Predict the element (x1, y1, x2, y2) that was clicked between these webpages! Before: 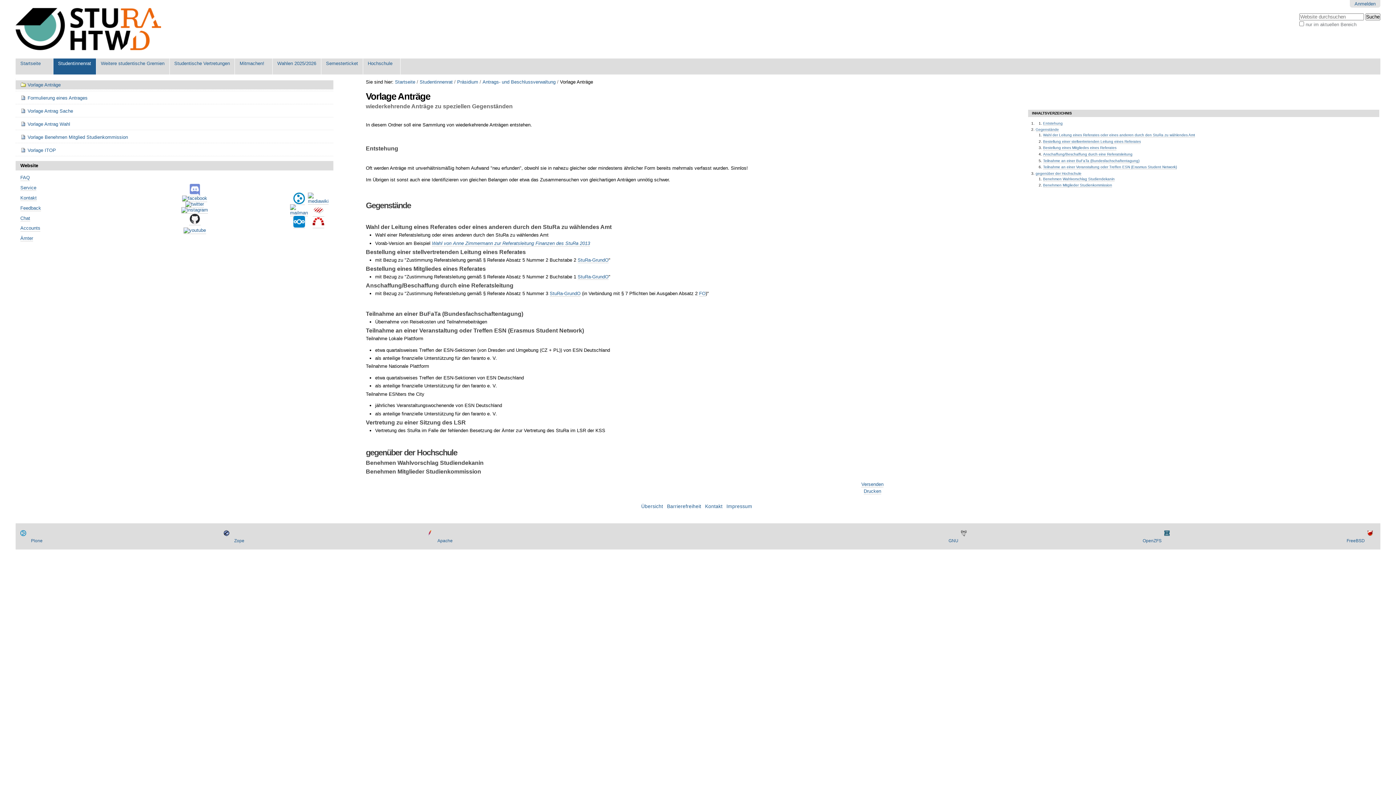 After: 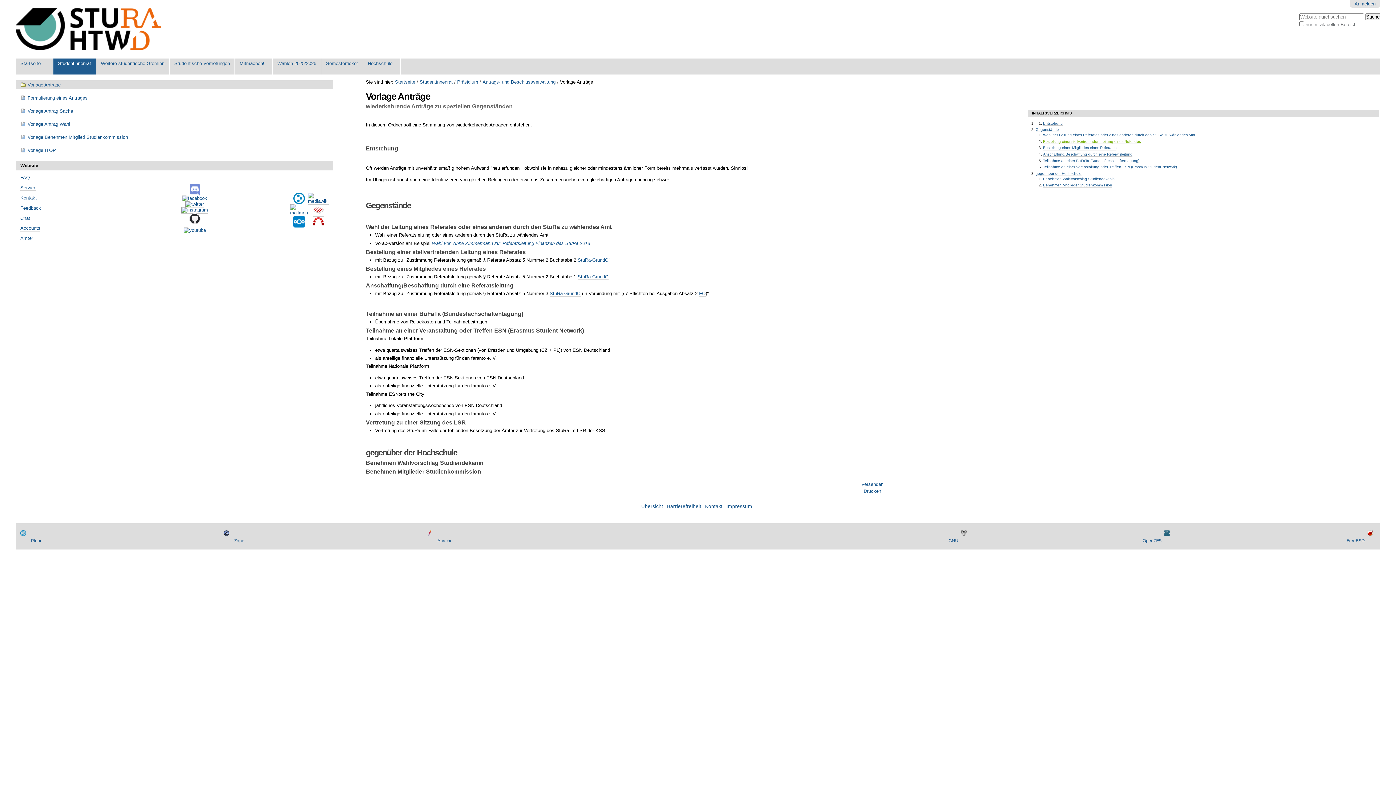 Action: label: Bestellung einer stellvertretenden Leitung eines Referates bbox: (1043, 139, 1141, 143)